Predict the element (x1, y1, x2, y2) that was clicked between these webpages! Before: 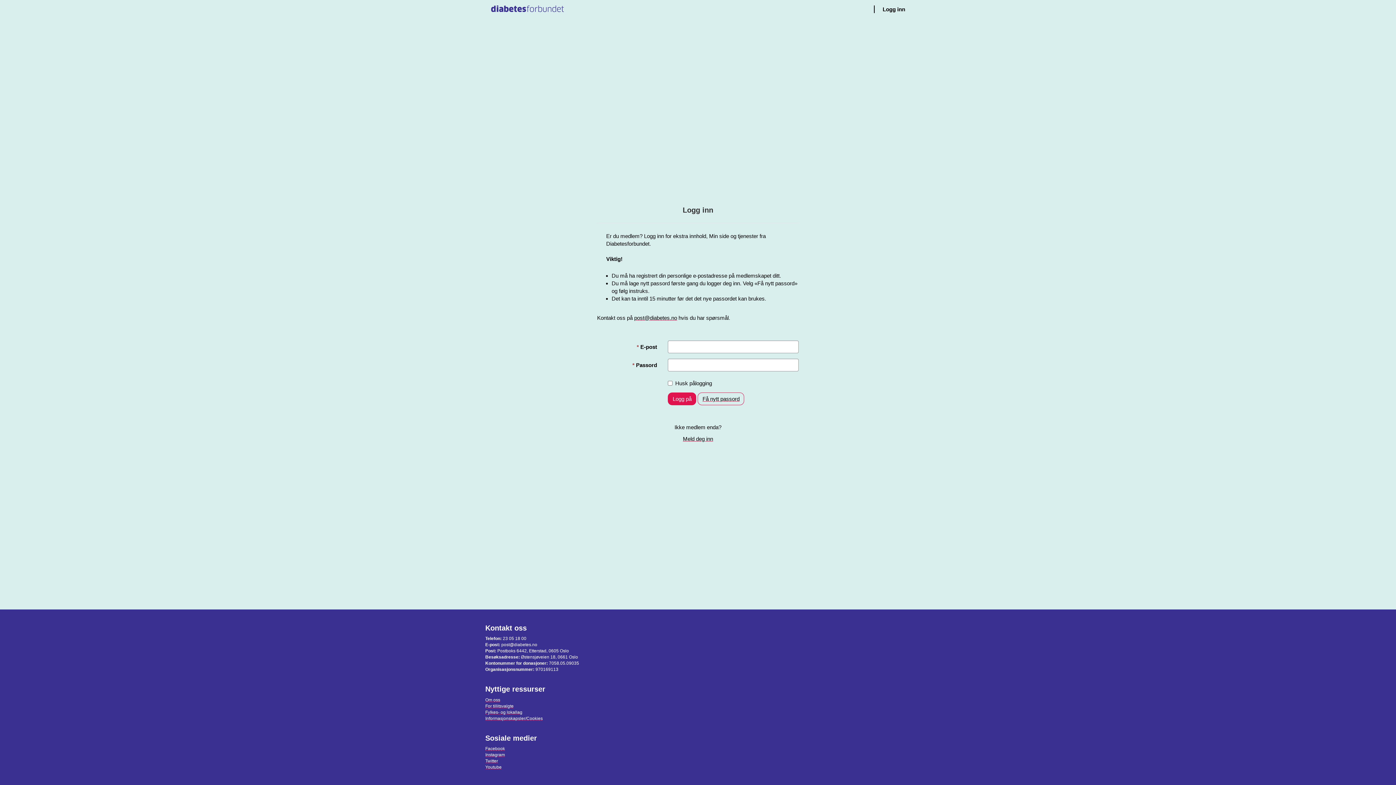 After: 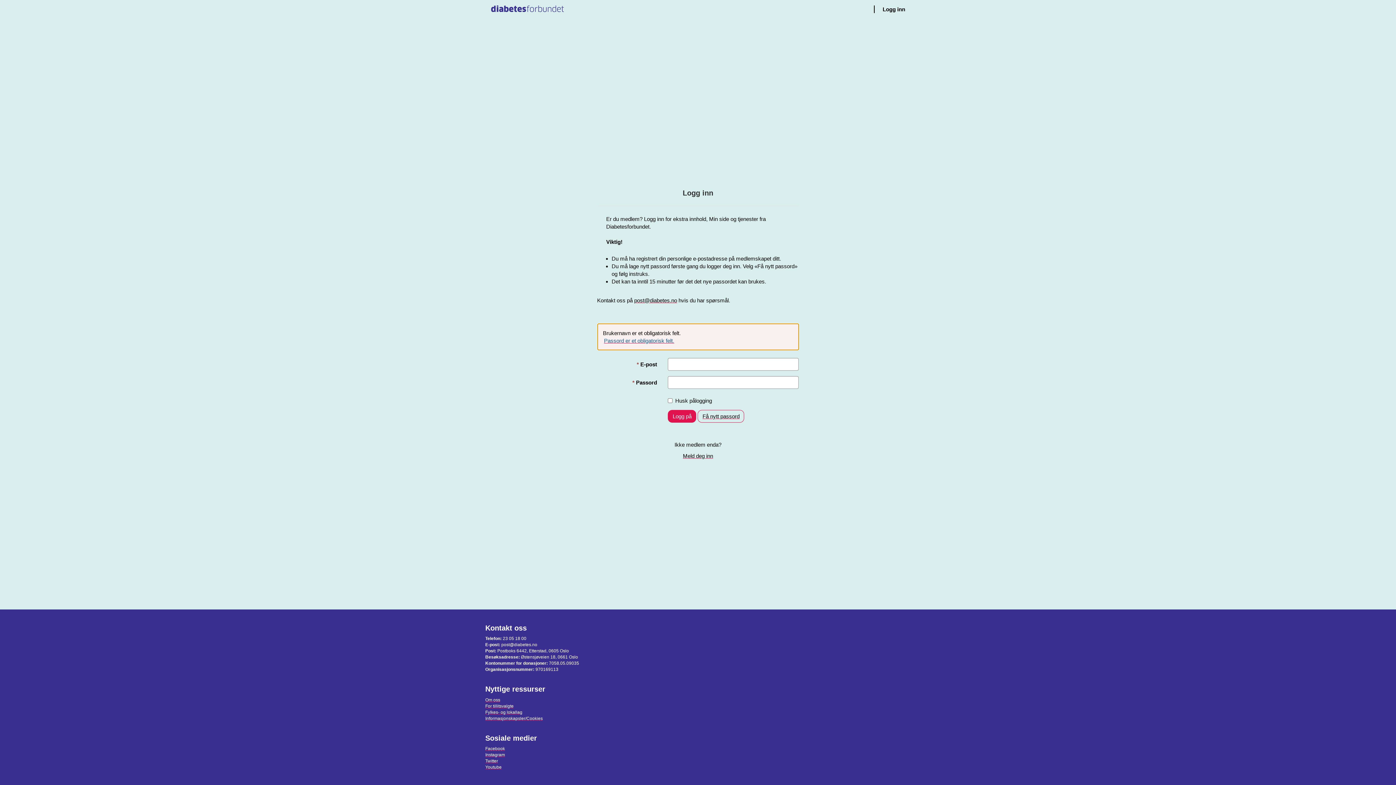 Action: label: Logg på bbox: (668, 392, 696, 405)